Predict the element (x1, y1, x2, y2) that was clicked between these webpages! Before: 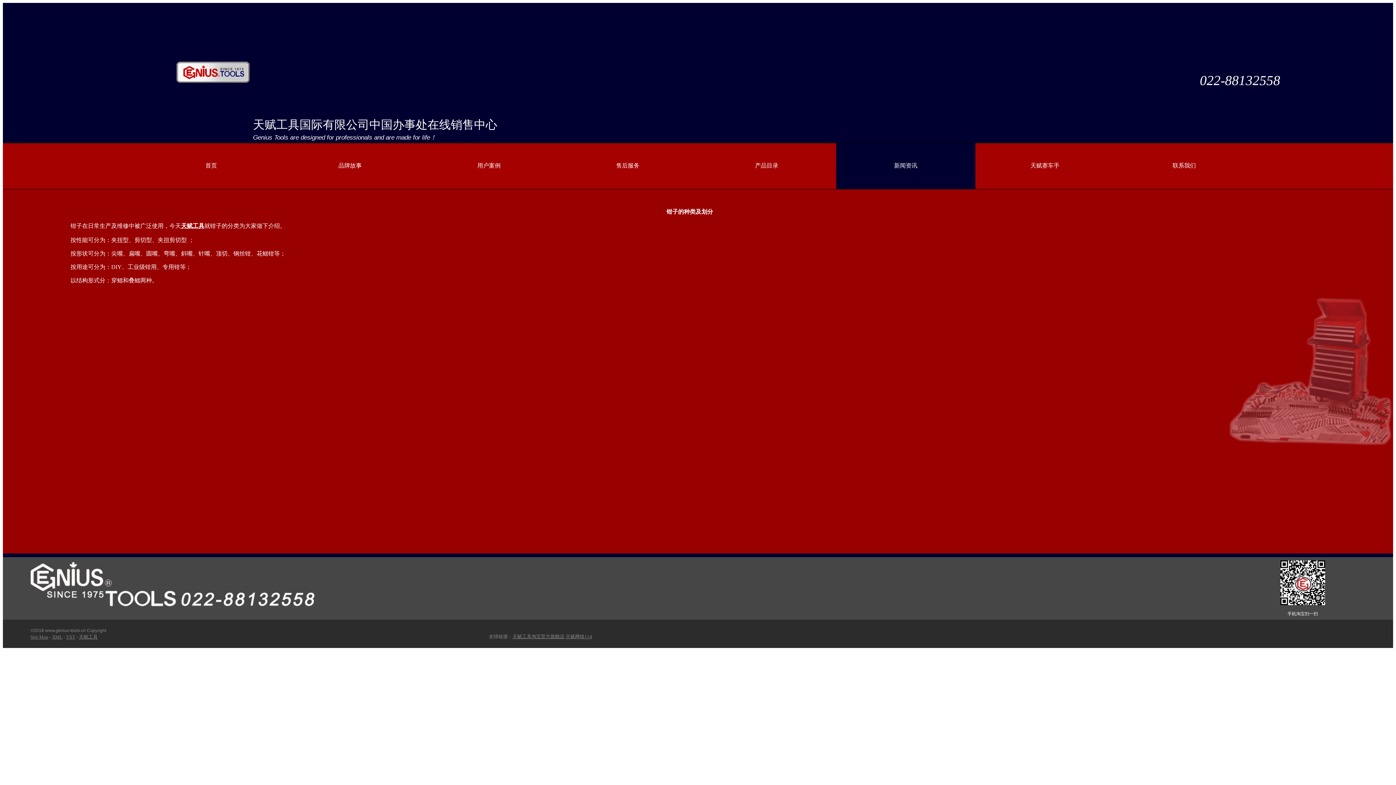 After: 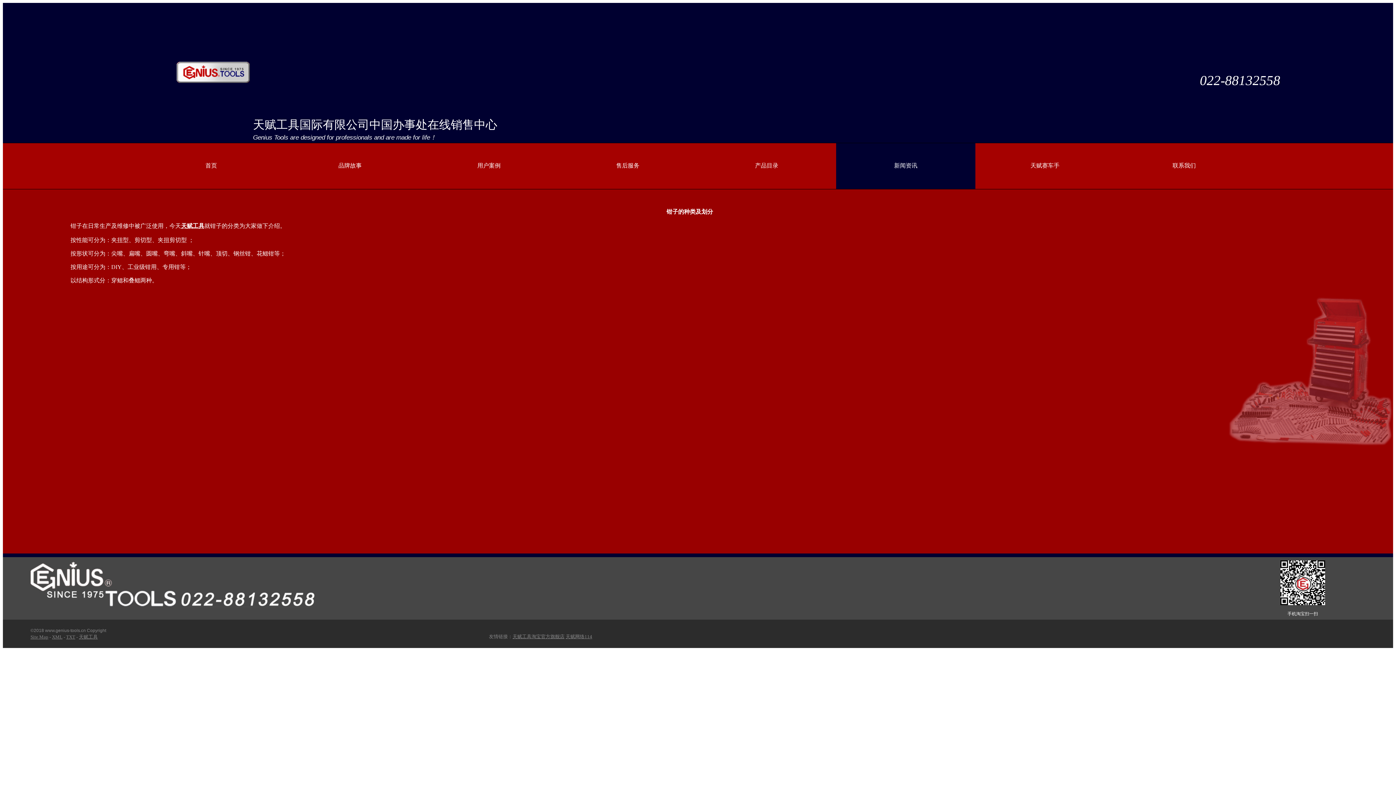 Action: label: Site Map bbox: (30, 634, 48, 640)